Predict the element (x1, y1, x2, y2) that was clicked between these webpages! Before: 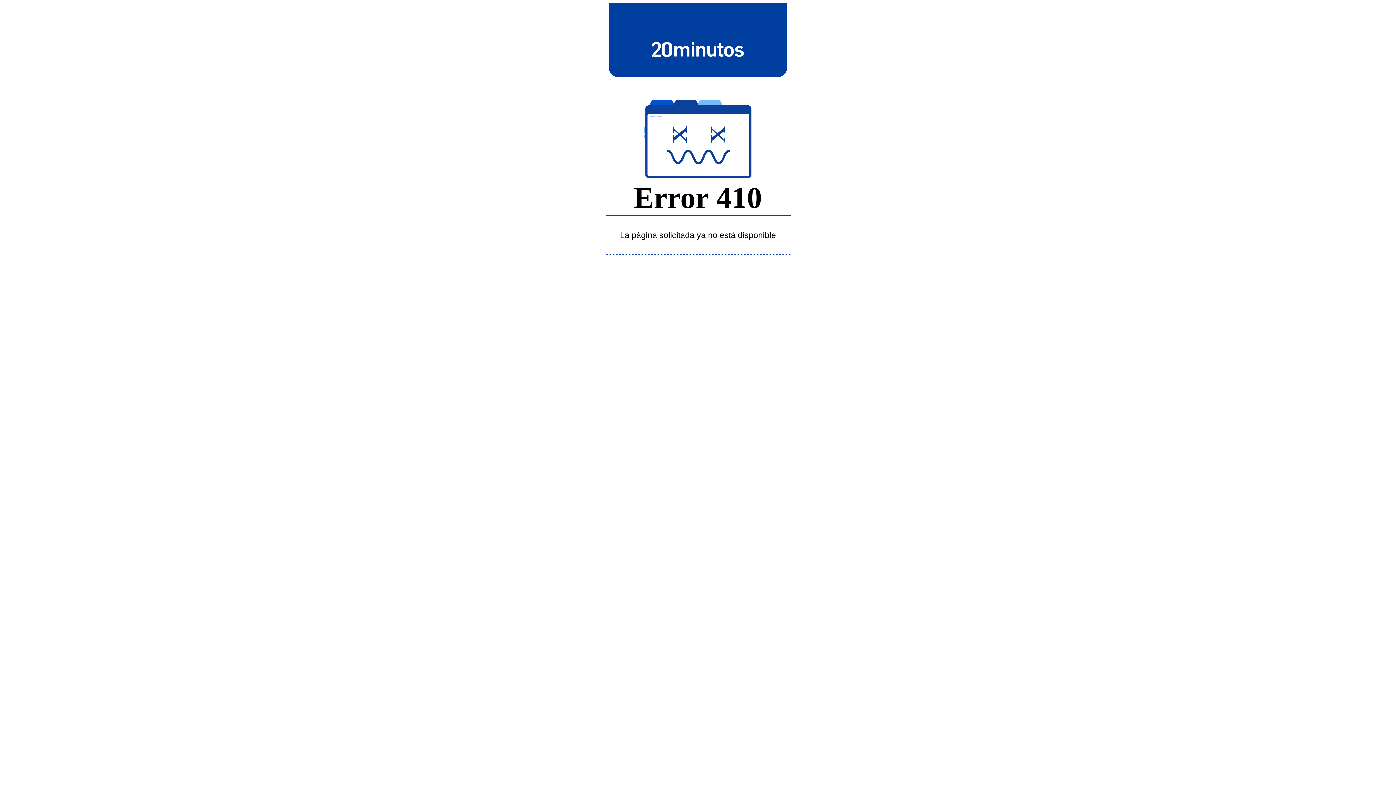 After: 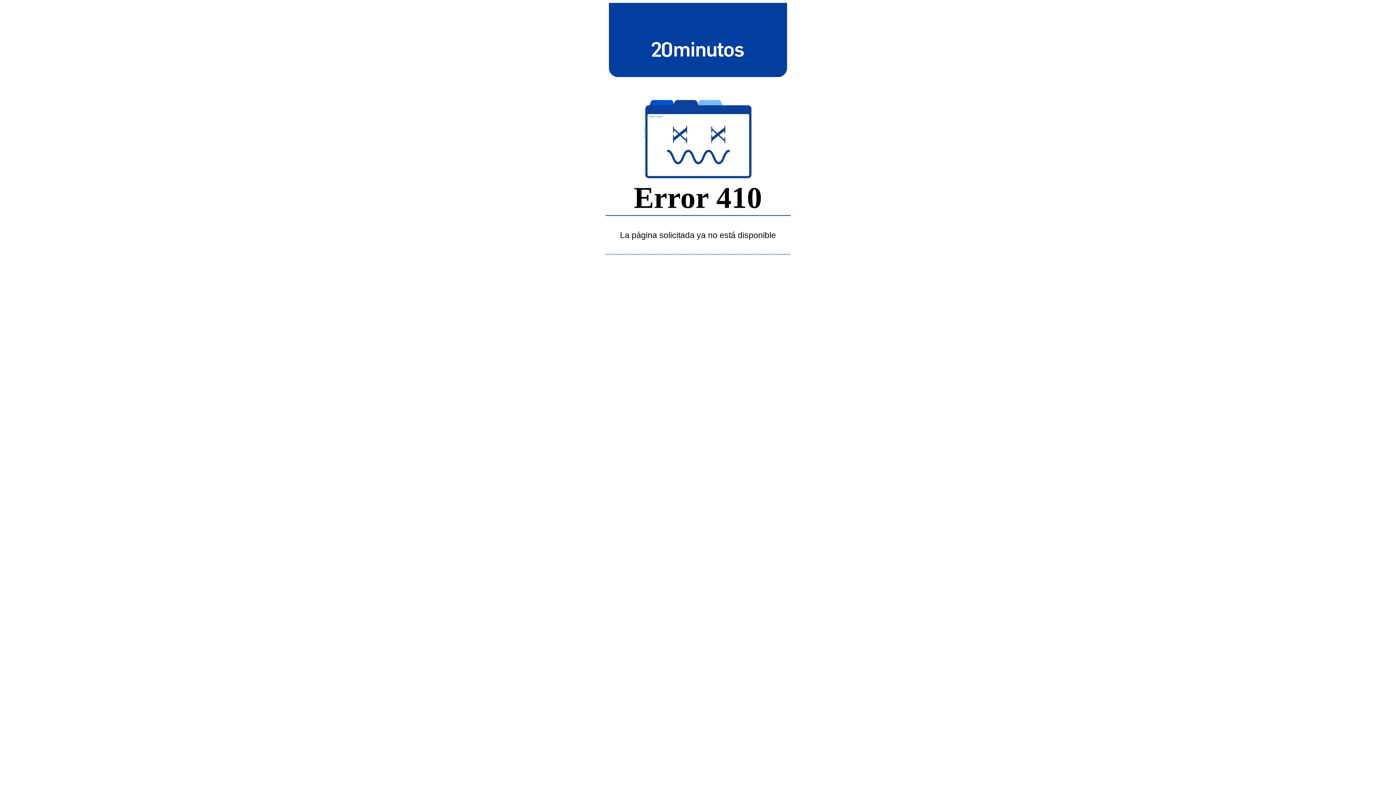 Action: bbox: (643, 39, 752, 58)